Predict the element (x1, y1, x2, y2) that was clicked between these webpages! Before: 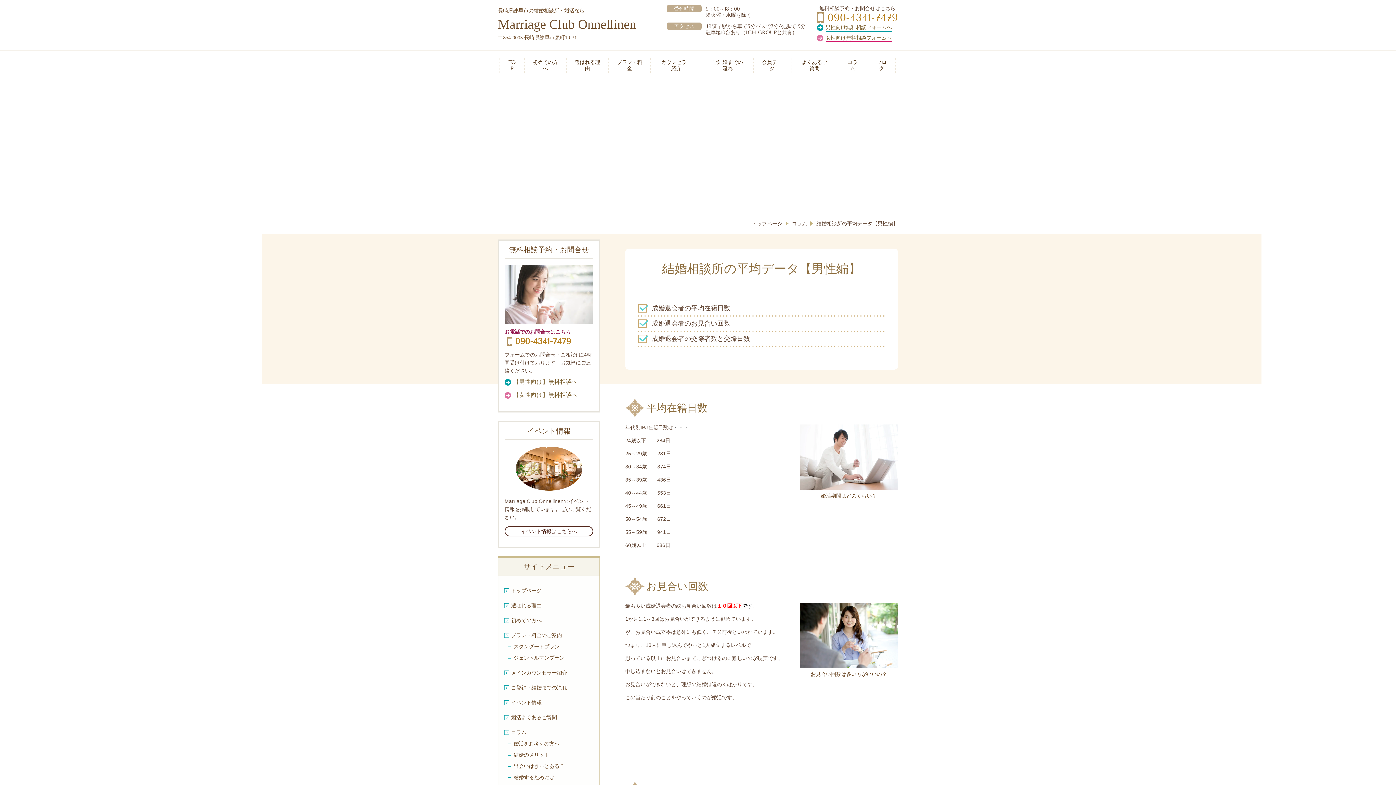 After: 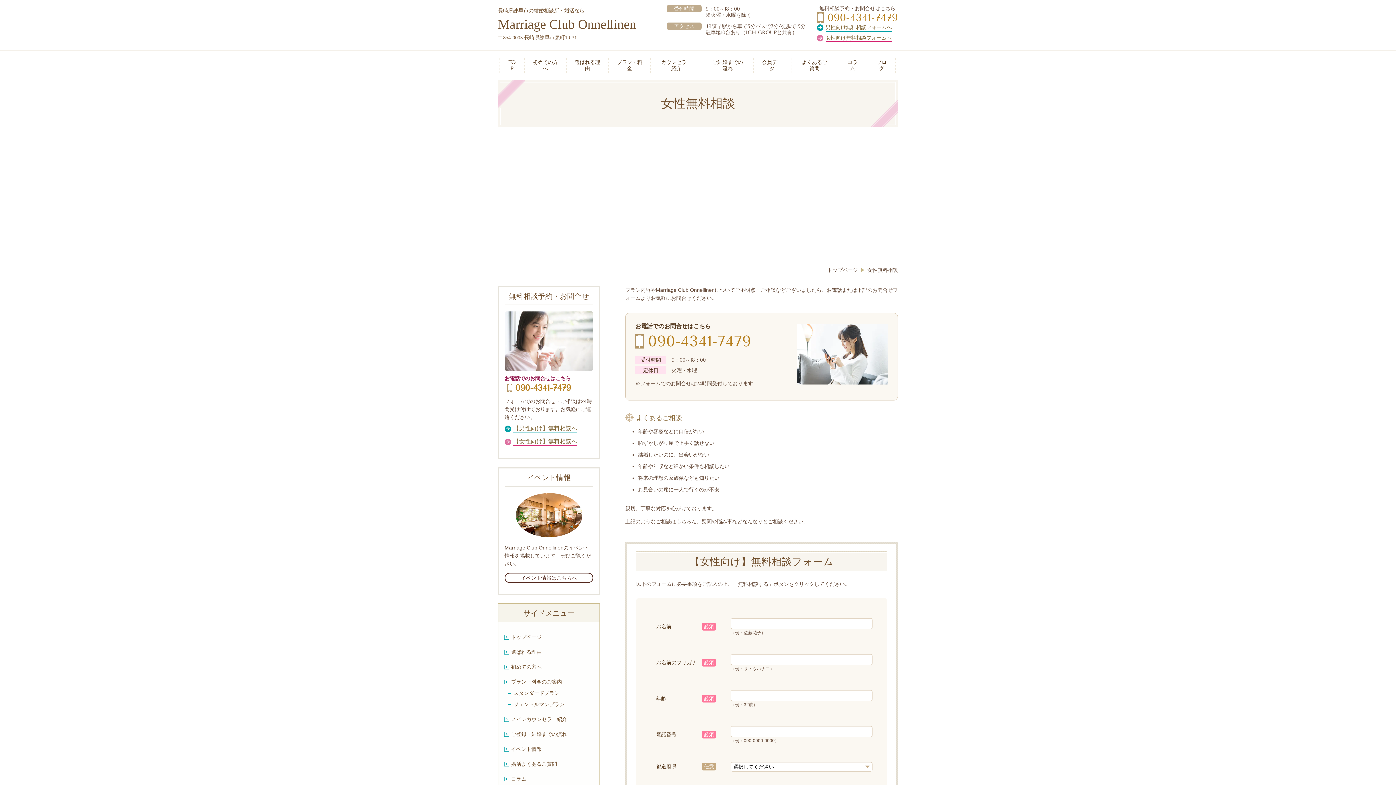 Action: bbox: (817, 34, 892, 41) label: 	女性向け無料相談フォームへ